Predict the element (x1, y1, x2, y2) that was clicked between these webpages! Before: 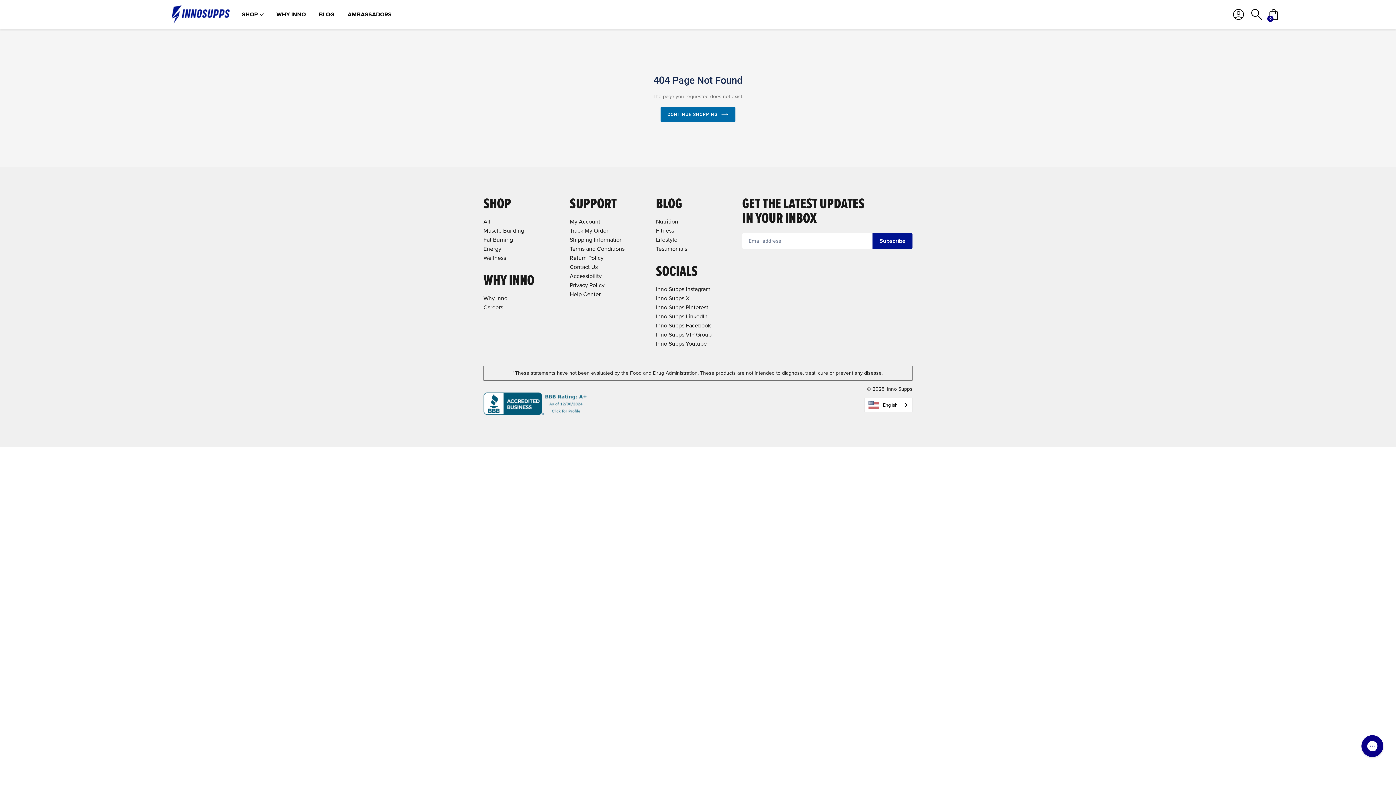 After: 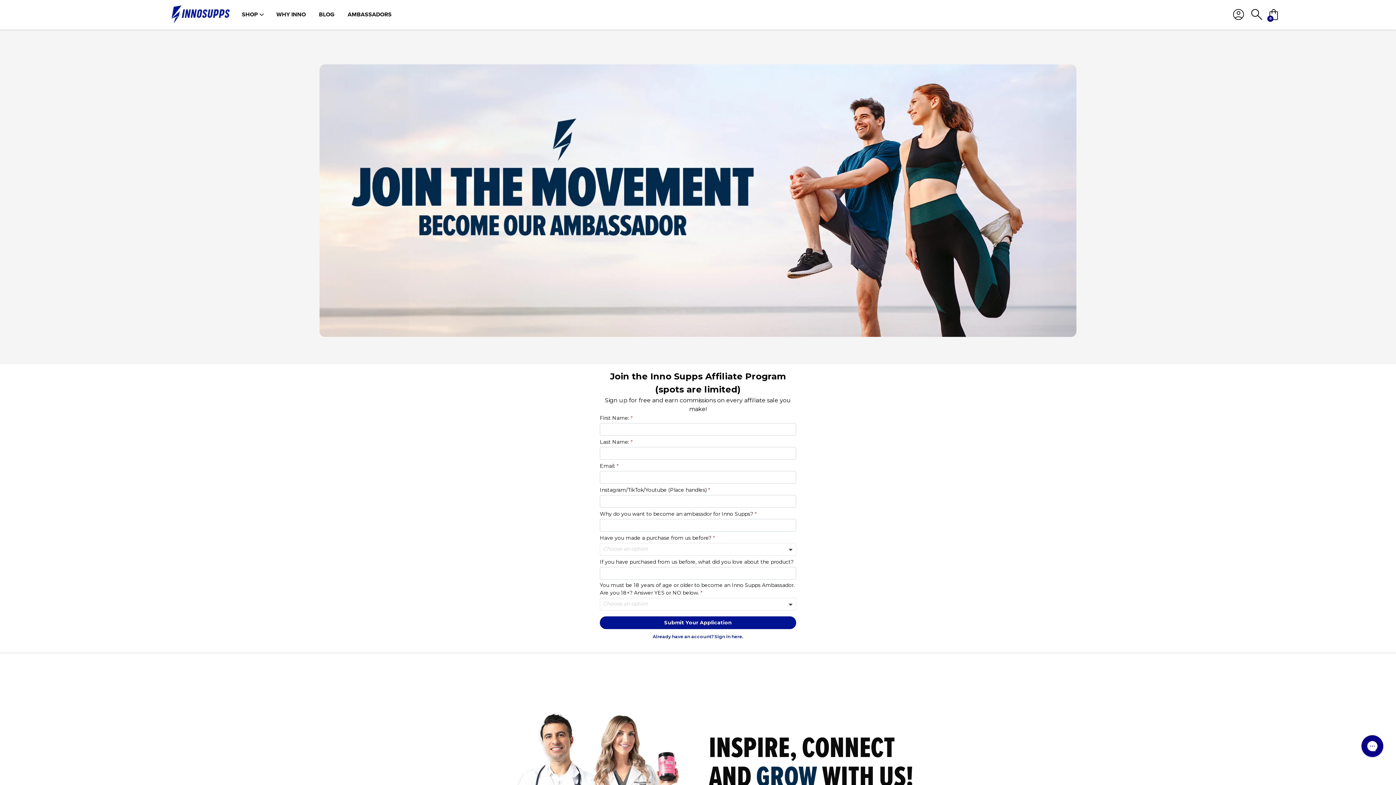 Action: label: AMBASSADORS bbox: (344, 10, 394, 18)